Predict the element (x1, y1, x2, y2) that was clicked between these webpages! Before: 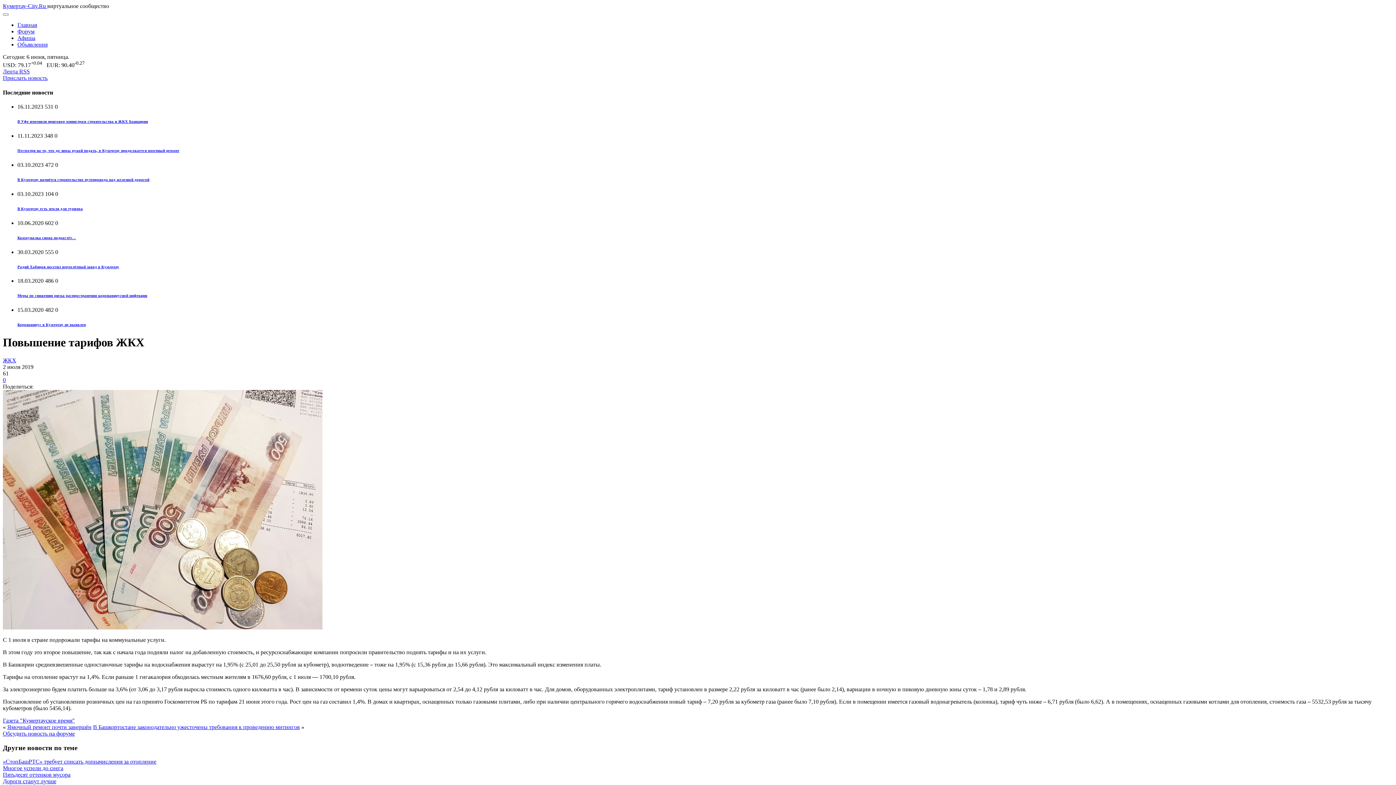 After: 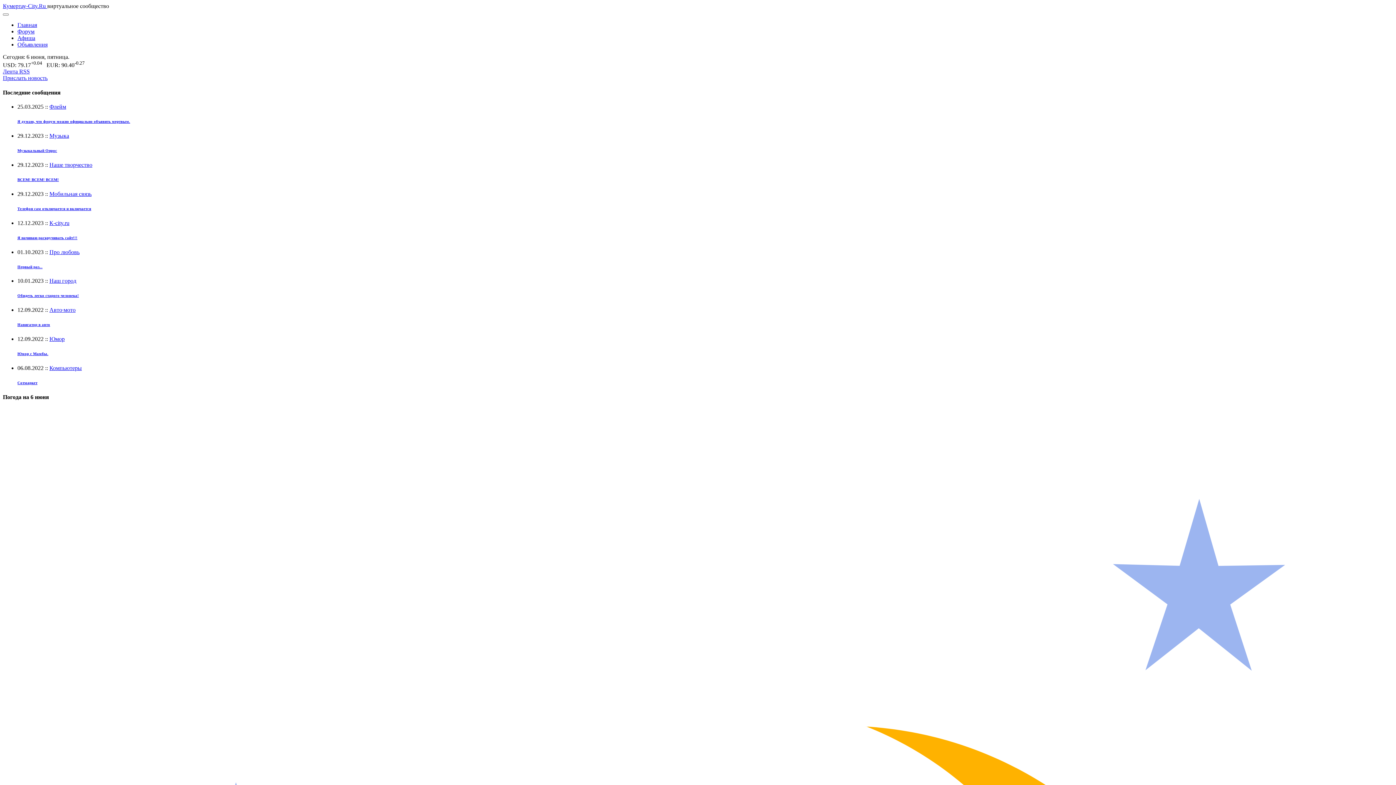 Action: label: Кумертау-City.Ru  bbox: (2, 2, 47, 9)